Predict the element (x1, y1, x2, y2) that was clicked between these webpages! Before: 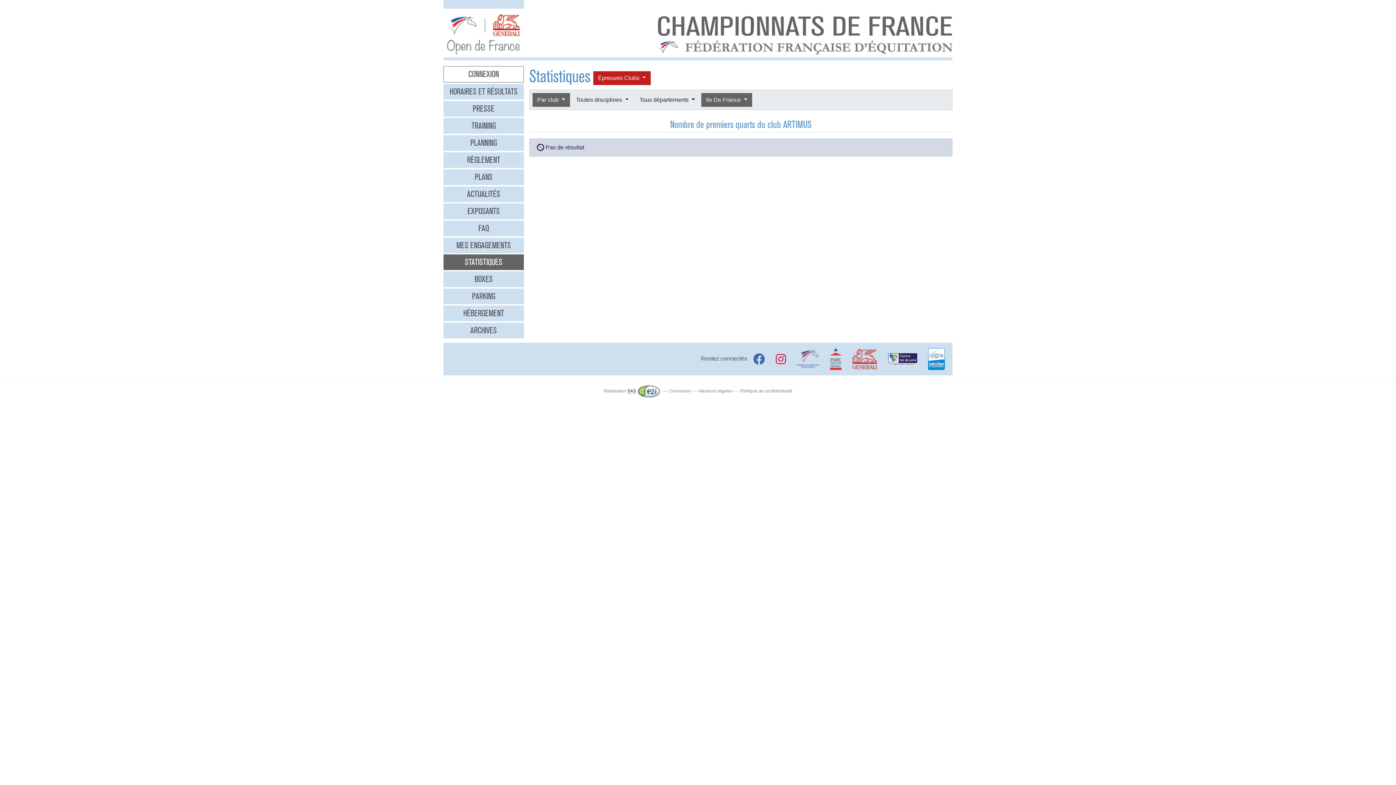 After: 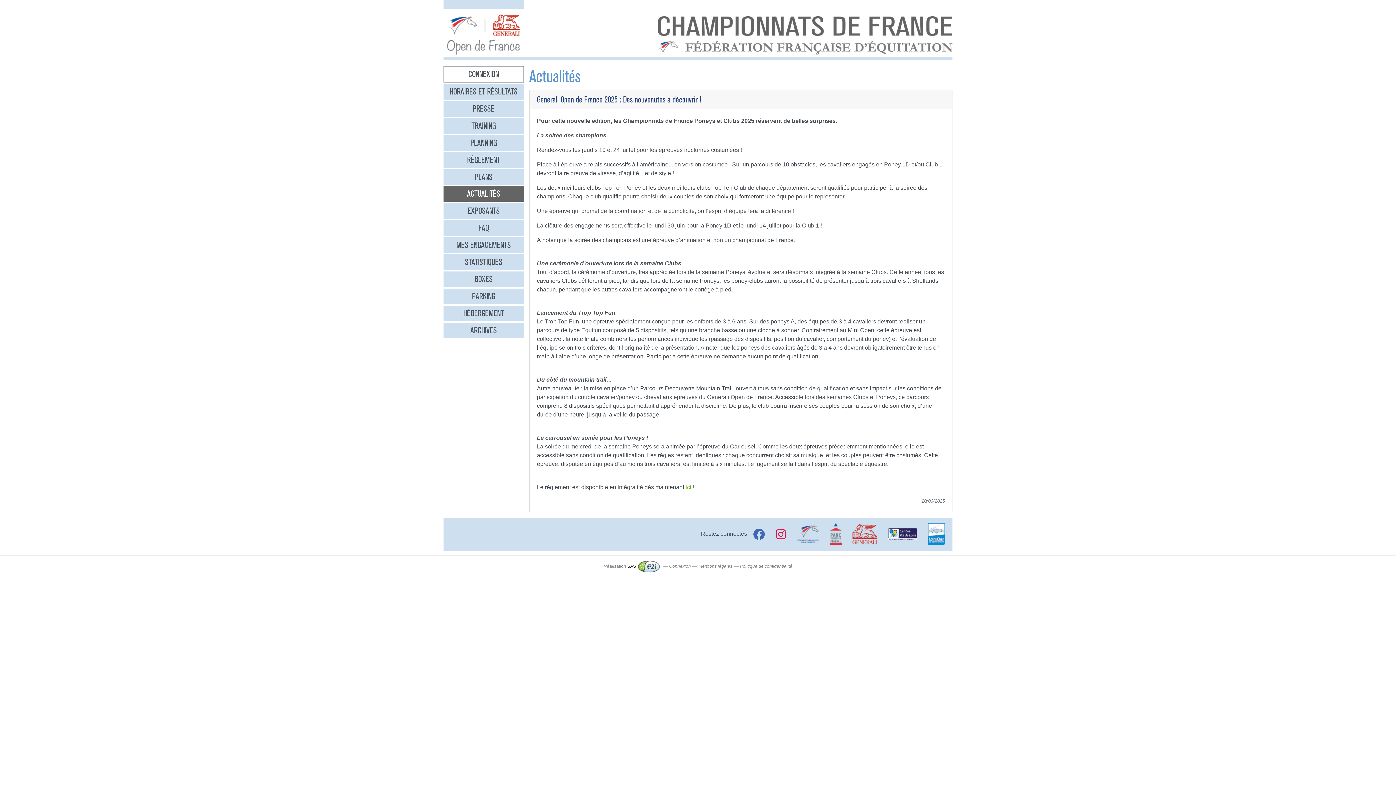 Action: bbox: (443, 186, 523, 202) label: ACTUALITÉS